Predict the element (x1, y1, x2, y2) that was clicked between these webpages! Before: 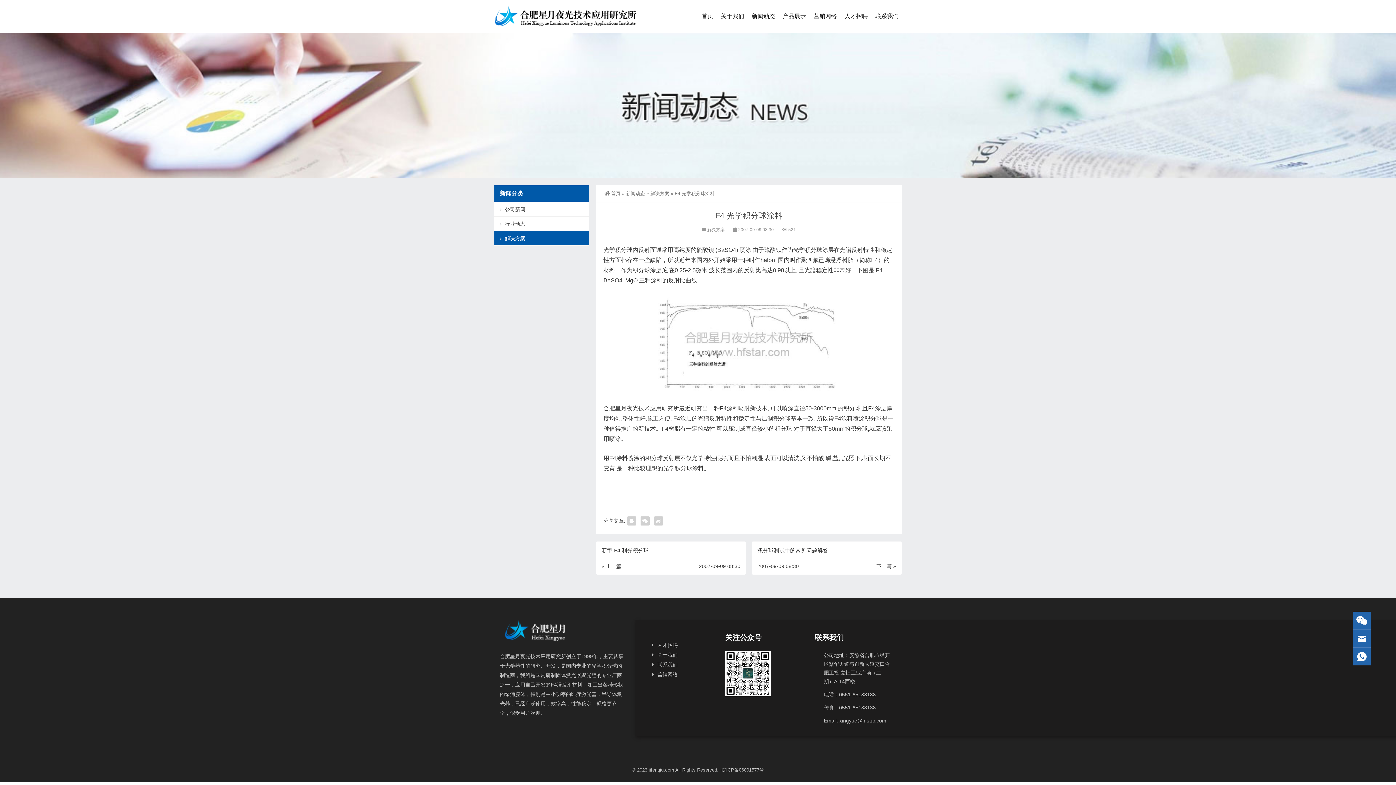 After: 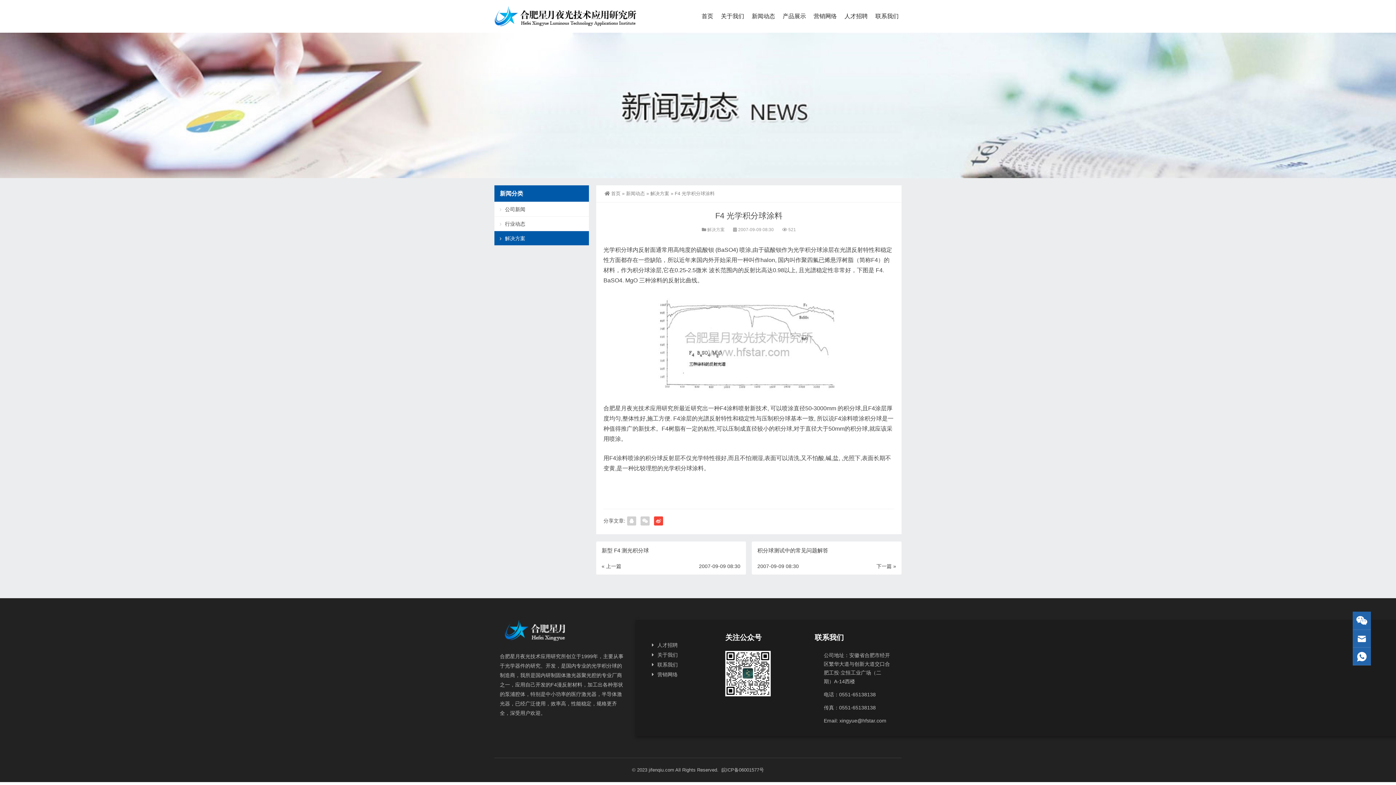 Action: bbox: (654, 516, 663, 525)